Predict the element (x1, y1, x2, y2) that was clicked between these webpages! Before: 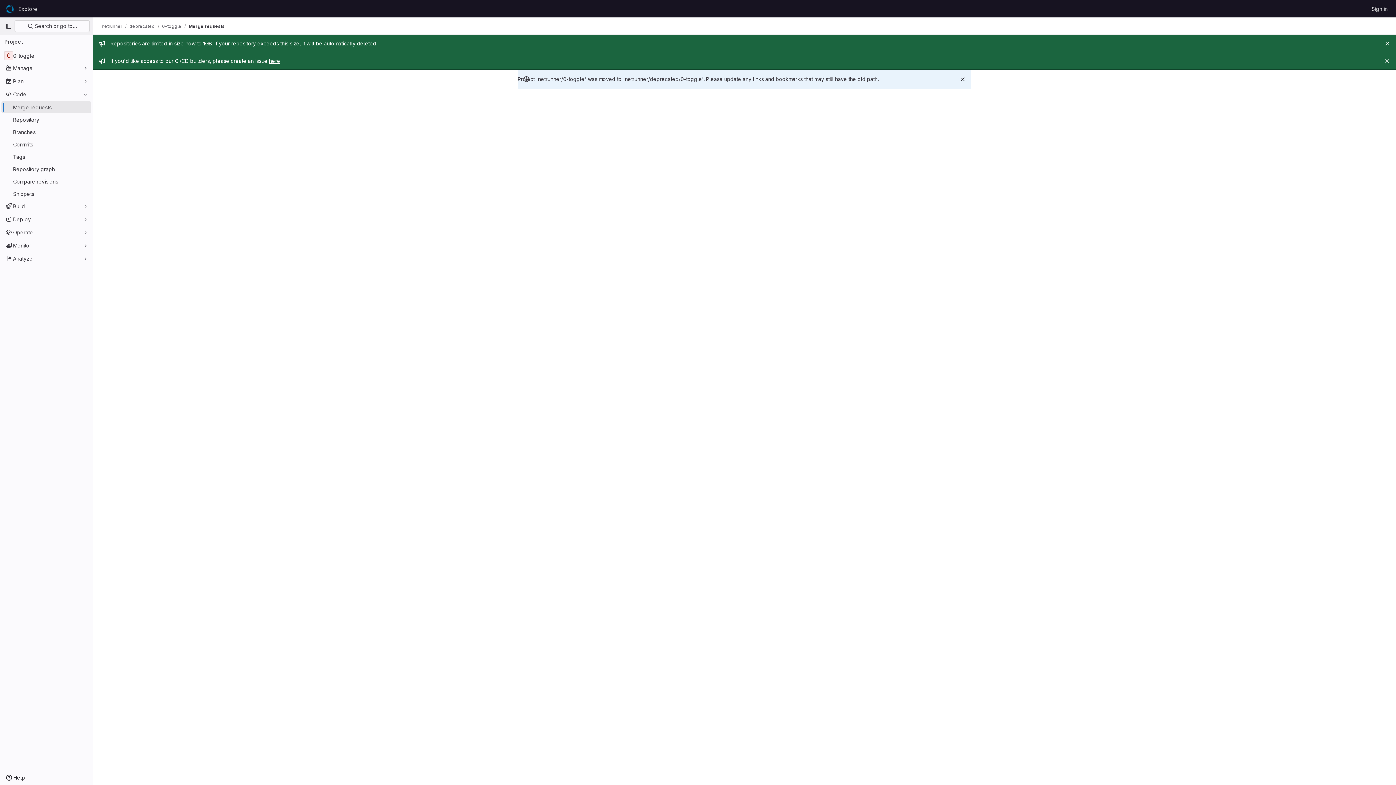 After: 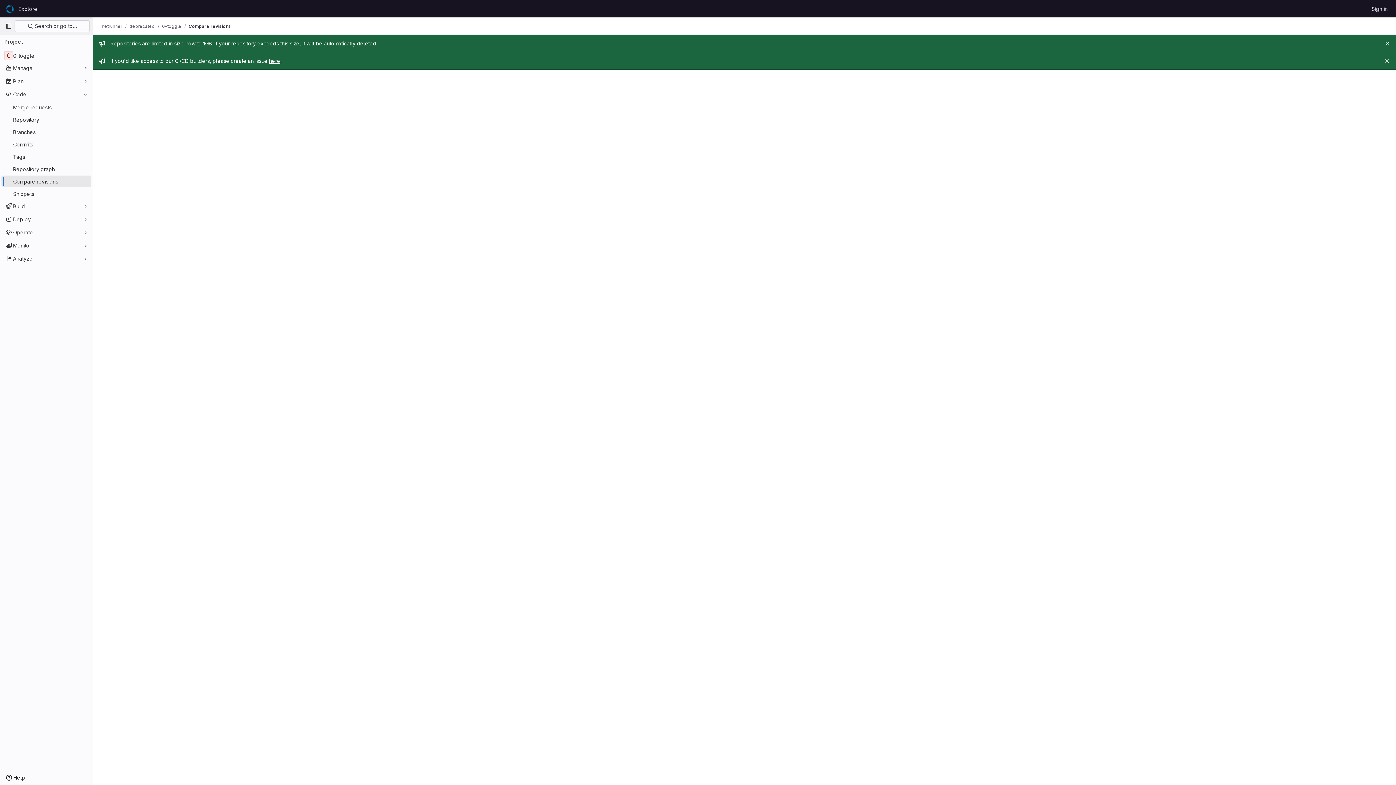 Action: bbox: (1, 175, 91, 187) label: Compare revisions